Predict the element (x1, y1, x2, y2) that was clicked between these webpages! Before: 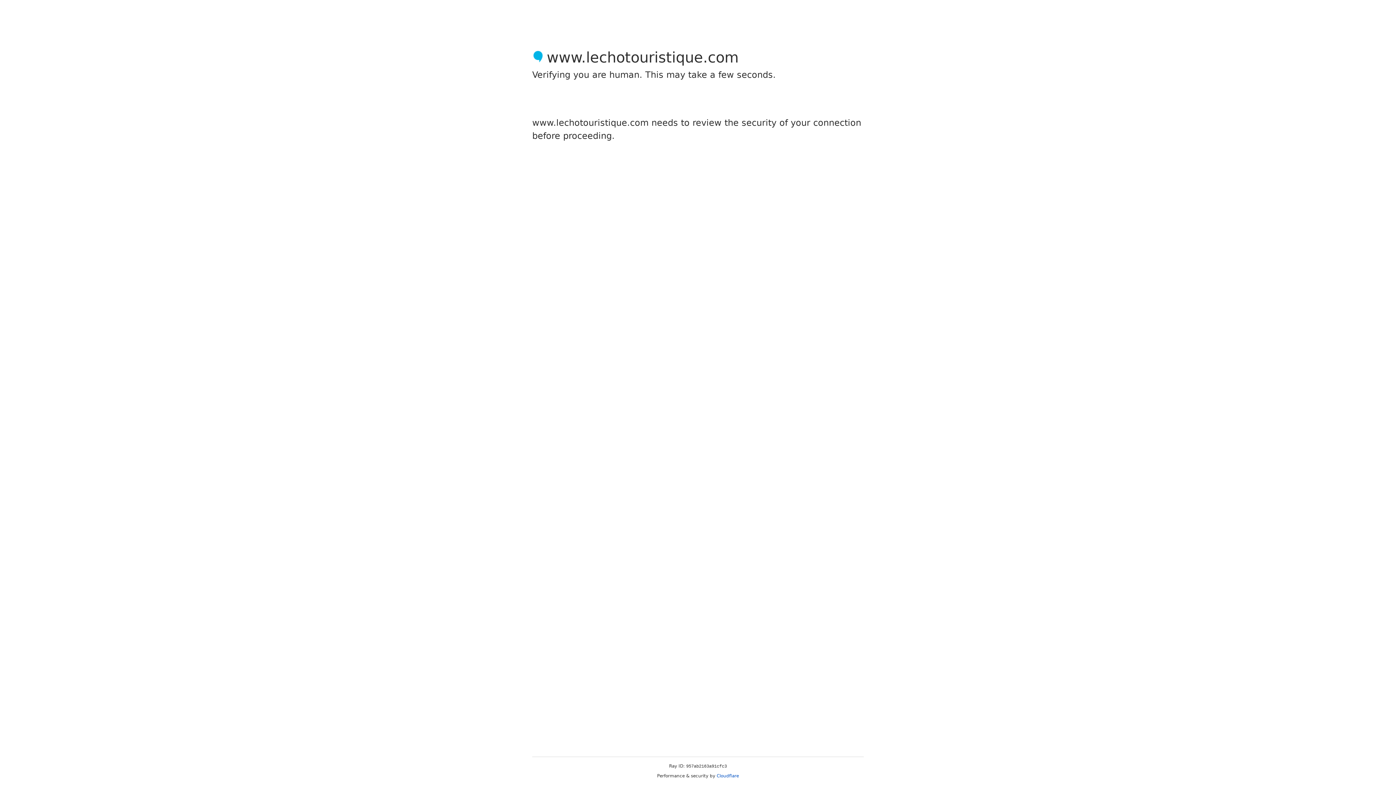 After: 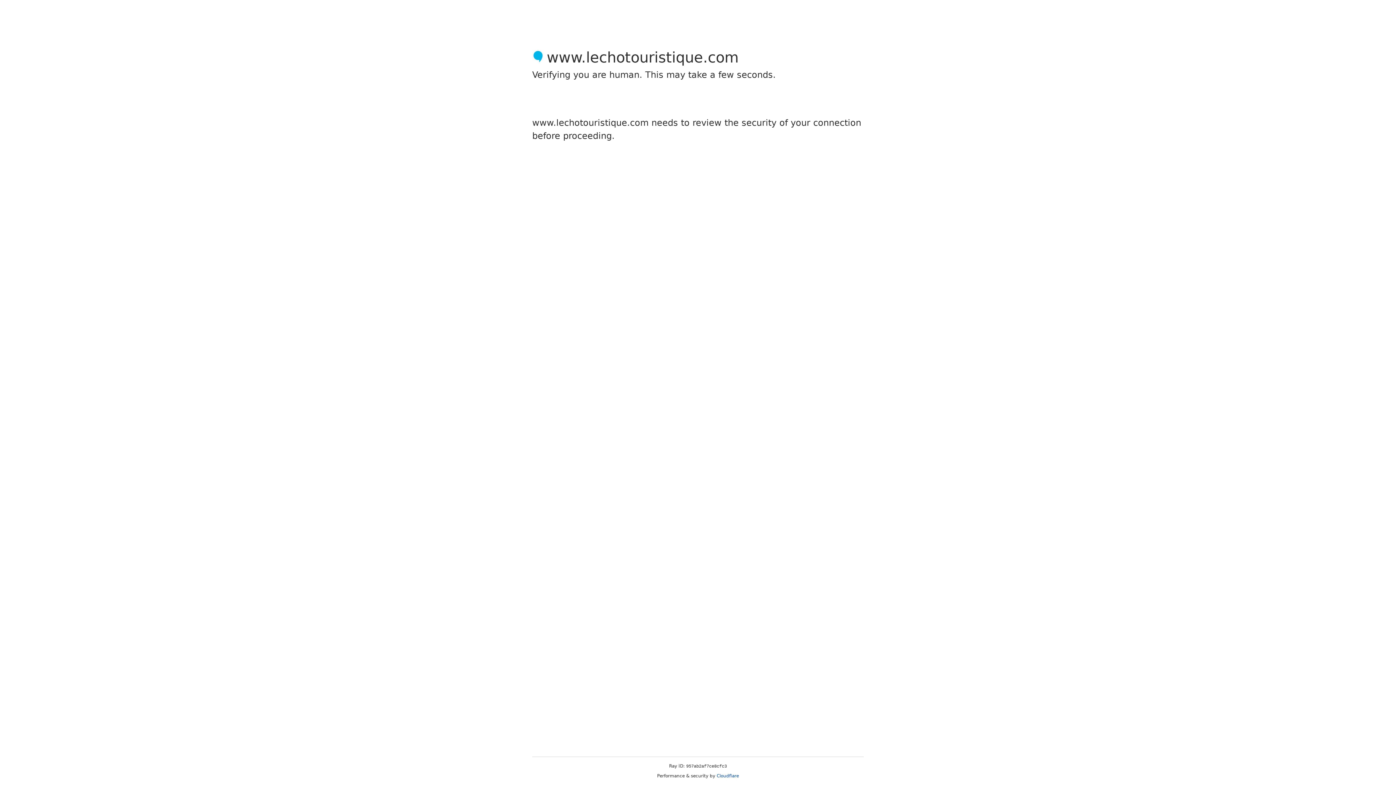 Action: label: Cloudflare bbox: (716, 773, 739, 778)